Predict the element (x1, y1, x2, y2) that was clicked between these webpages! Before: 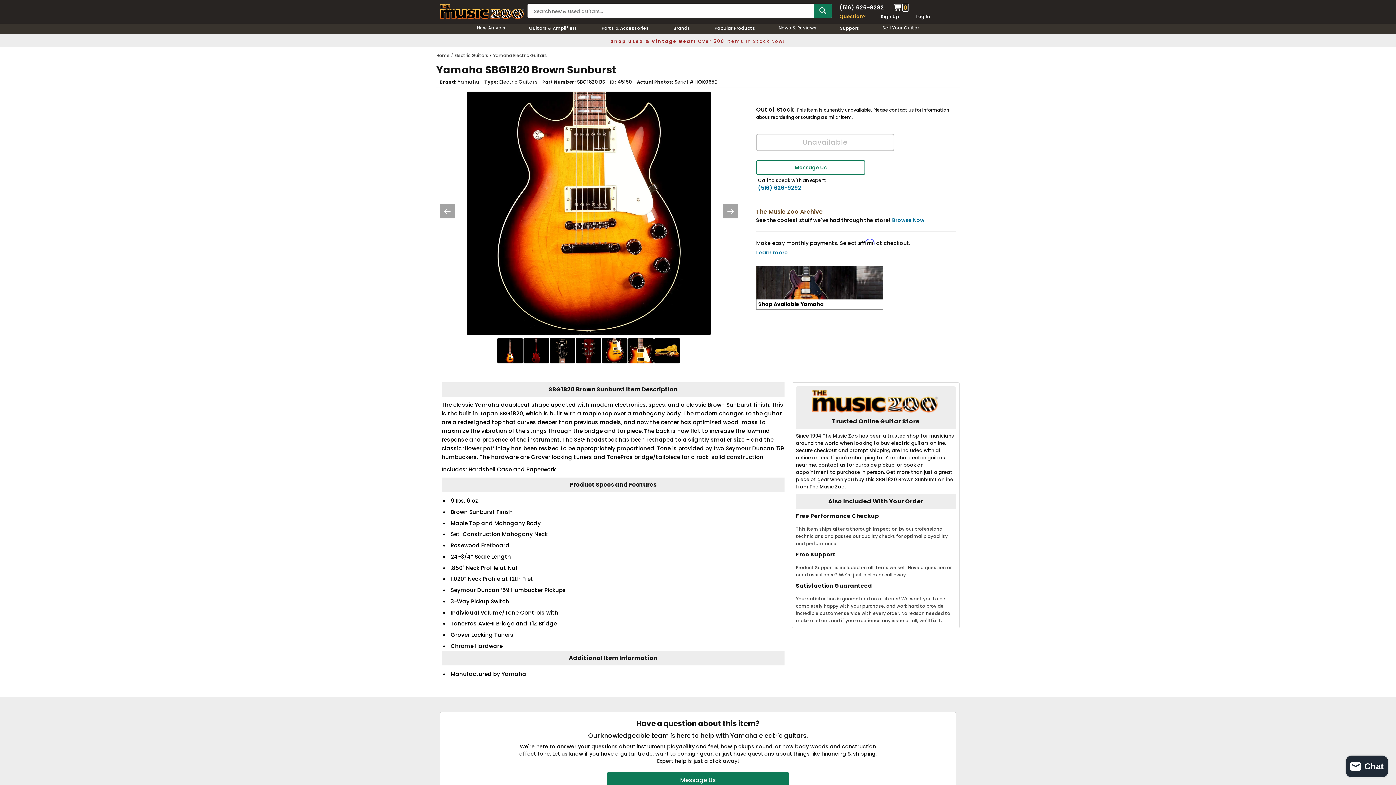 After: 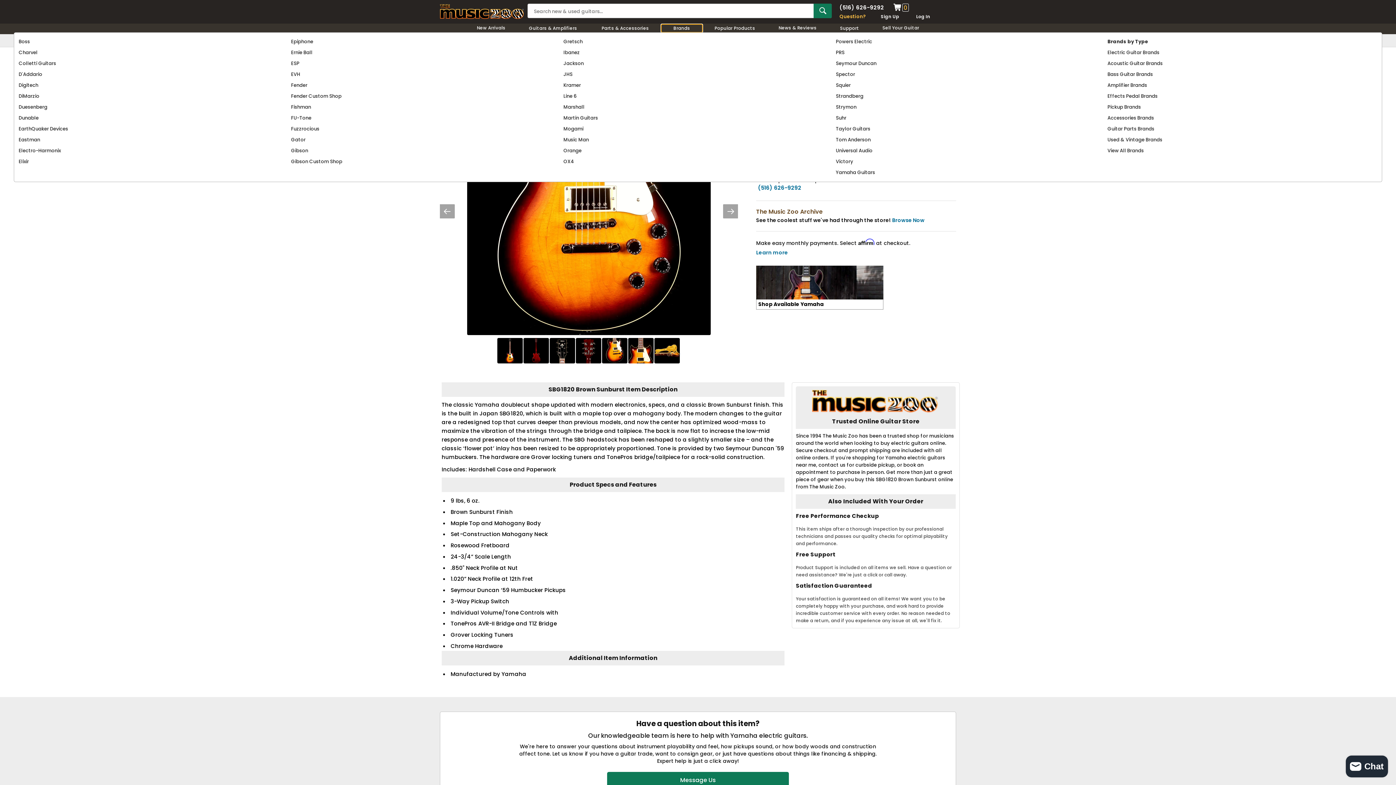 Action: bbox: (661, 24, 702, 32) label: Brands-menu